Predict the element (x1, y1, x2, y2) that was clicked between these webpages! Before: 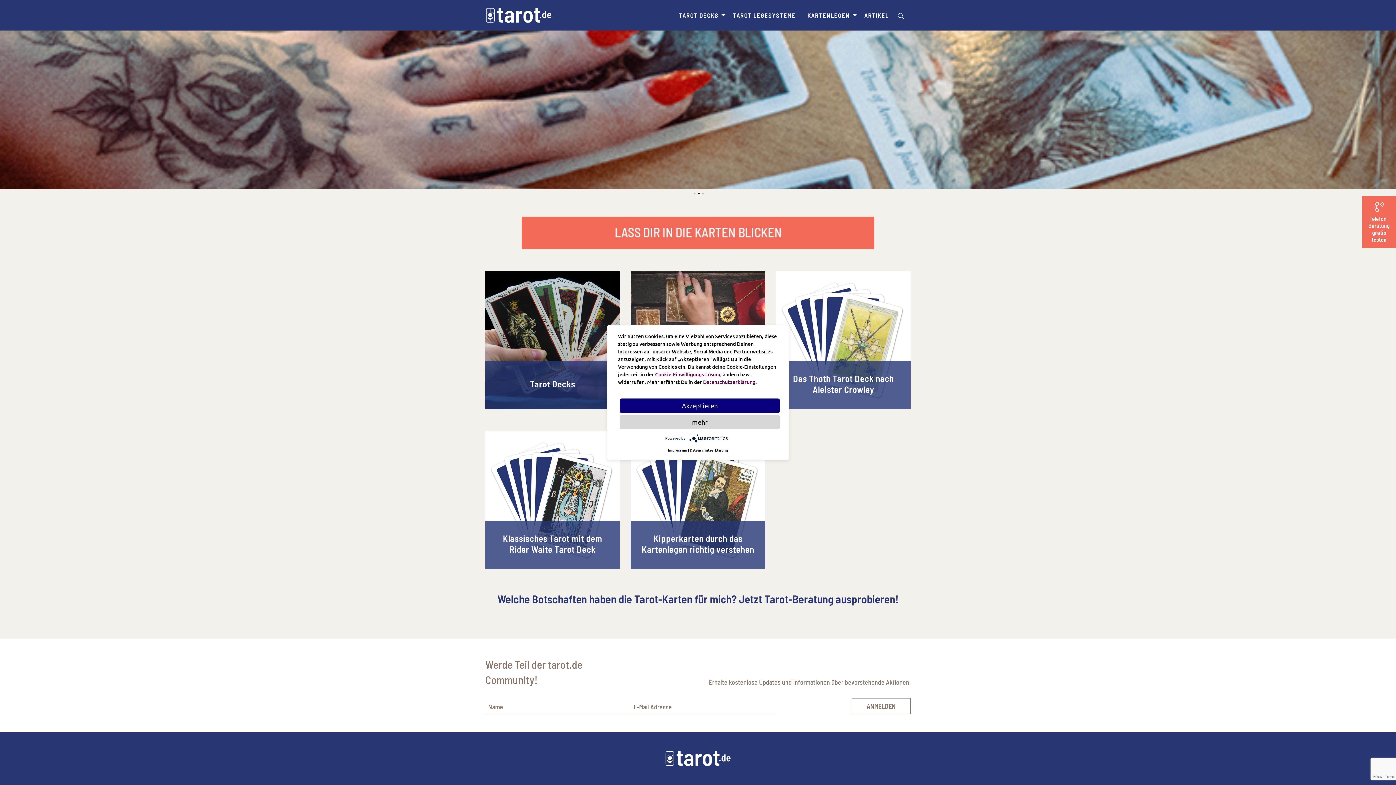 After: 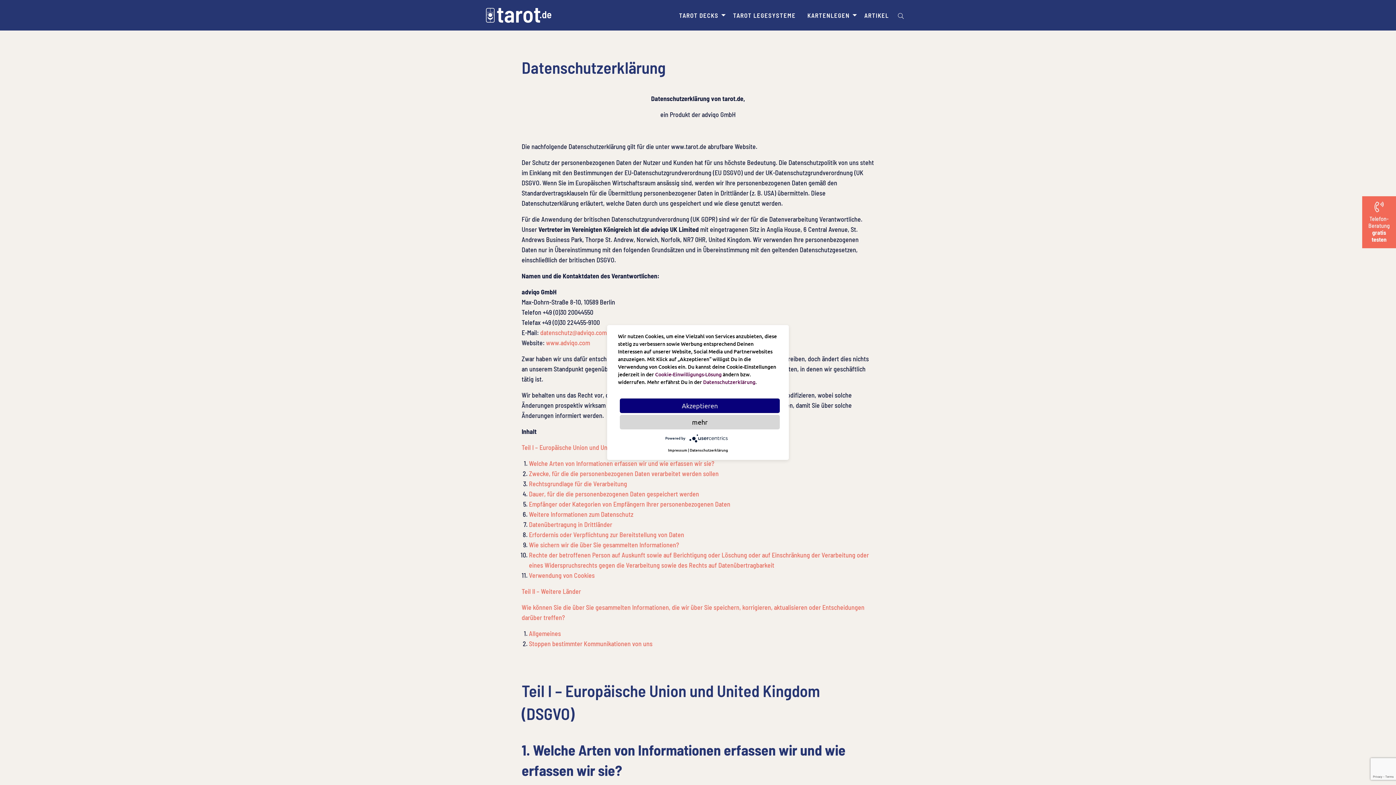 Action: label: Datenschutzerklärung bbox: (703, 378, 755, 385)